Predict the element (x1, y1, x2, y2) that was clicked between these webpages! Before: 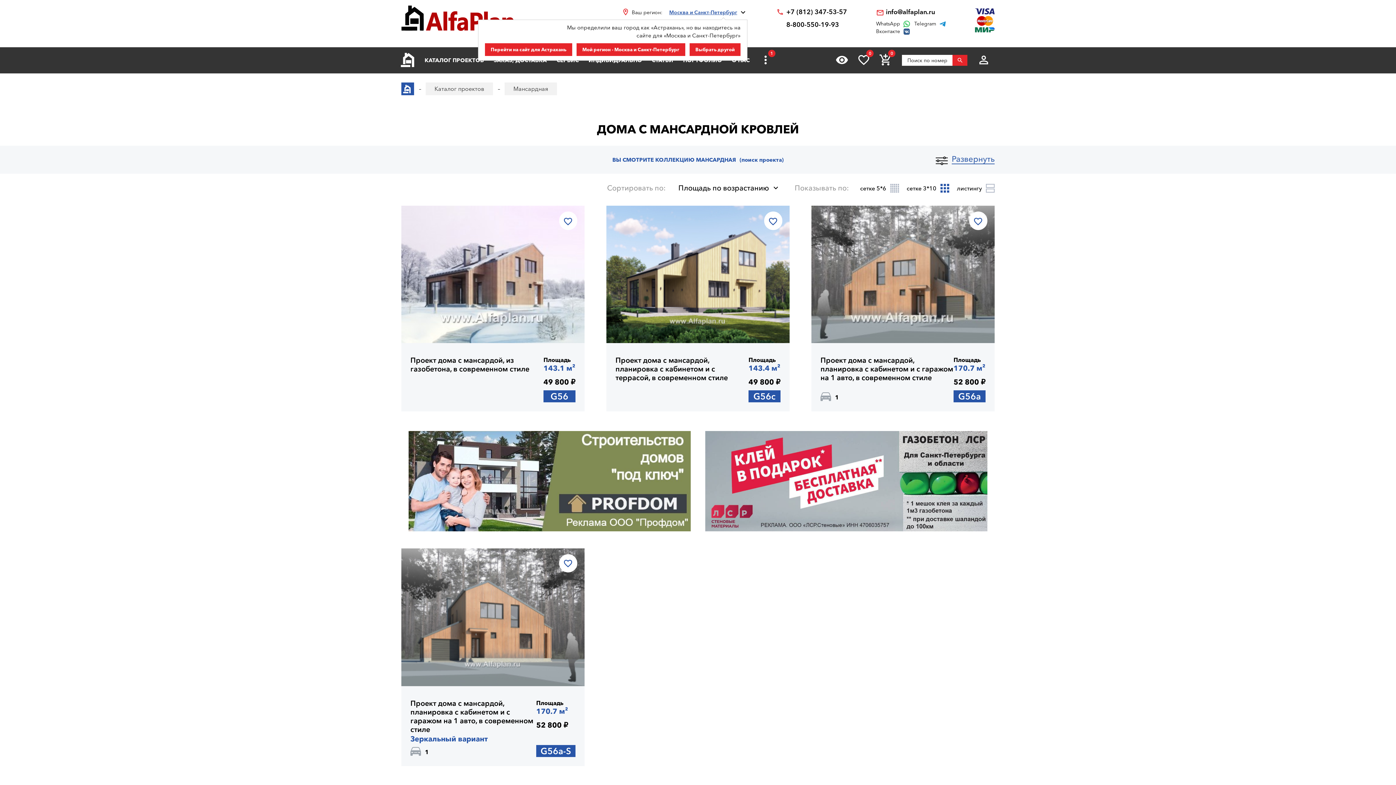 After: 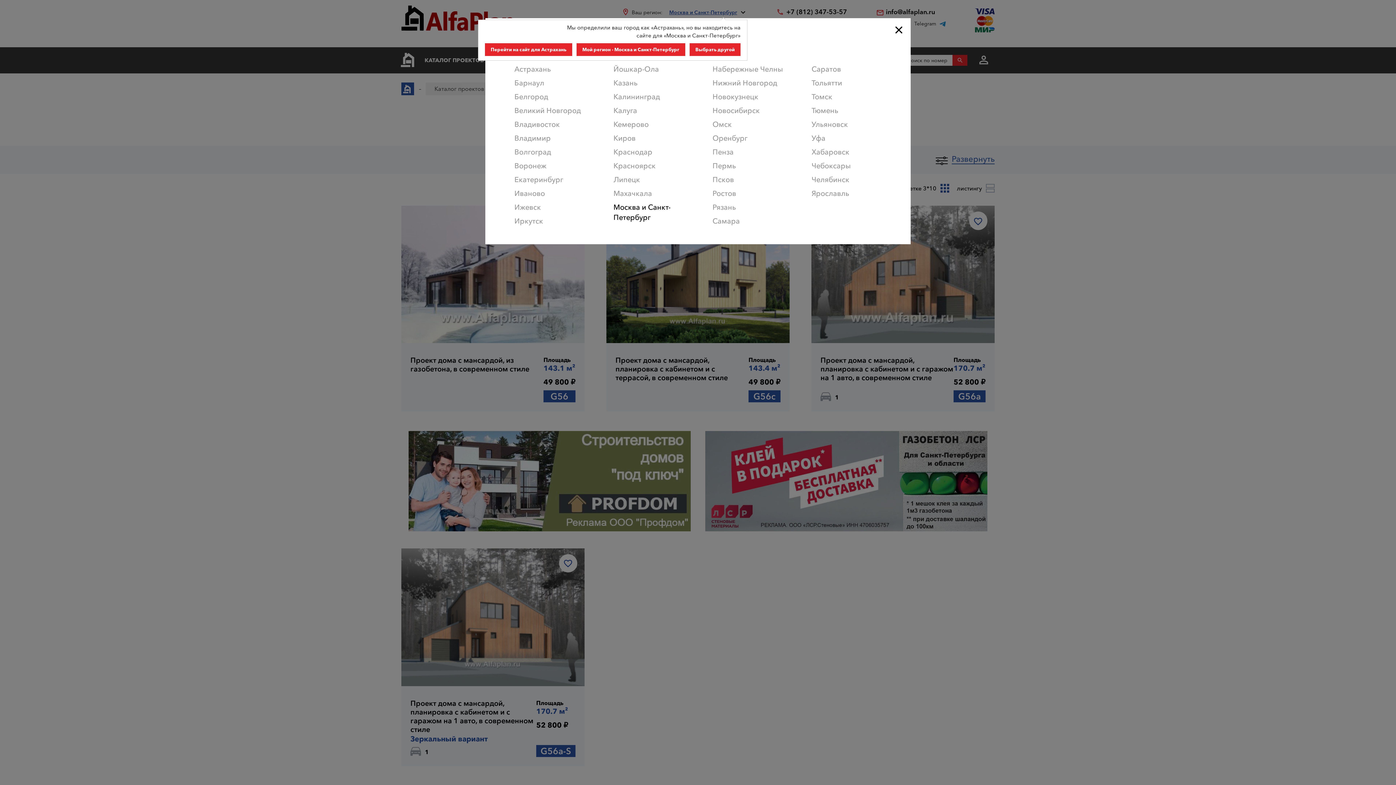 Action: bbox: (669, 9, 747, 15) label: Москва и Санкт-Петербург